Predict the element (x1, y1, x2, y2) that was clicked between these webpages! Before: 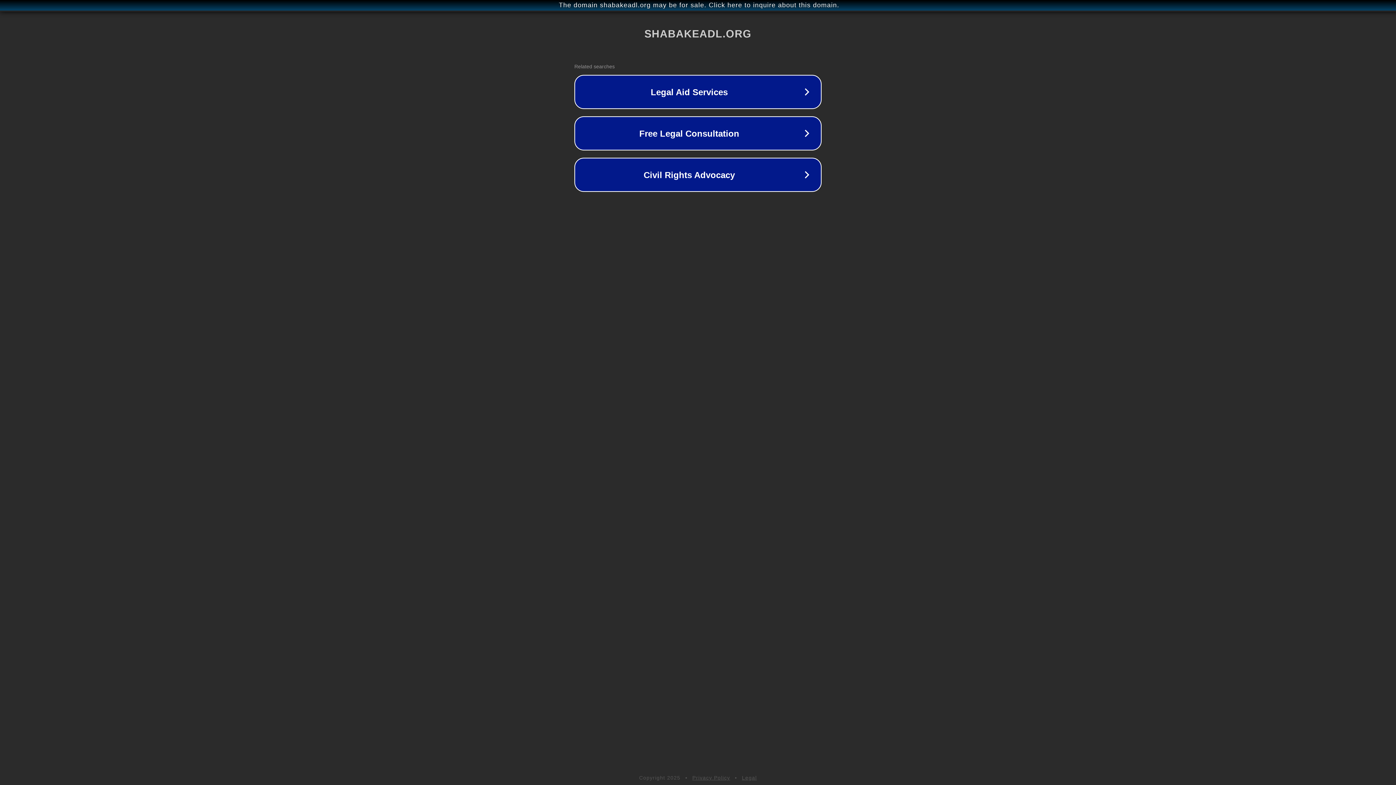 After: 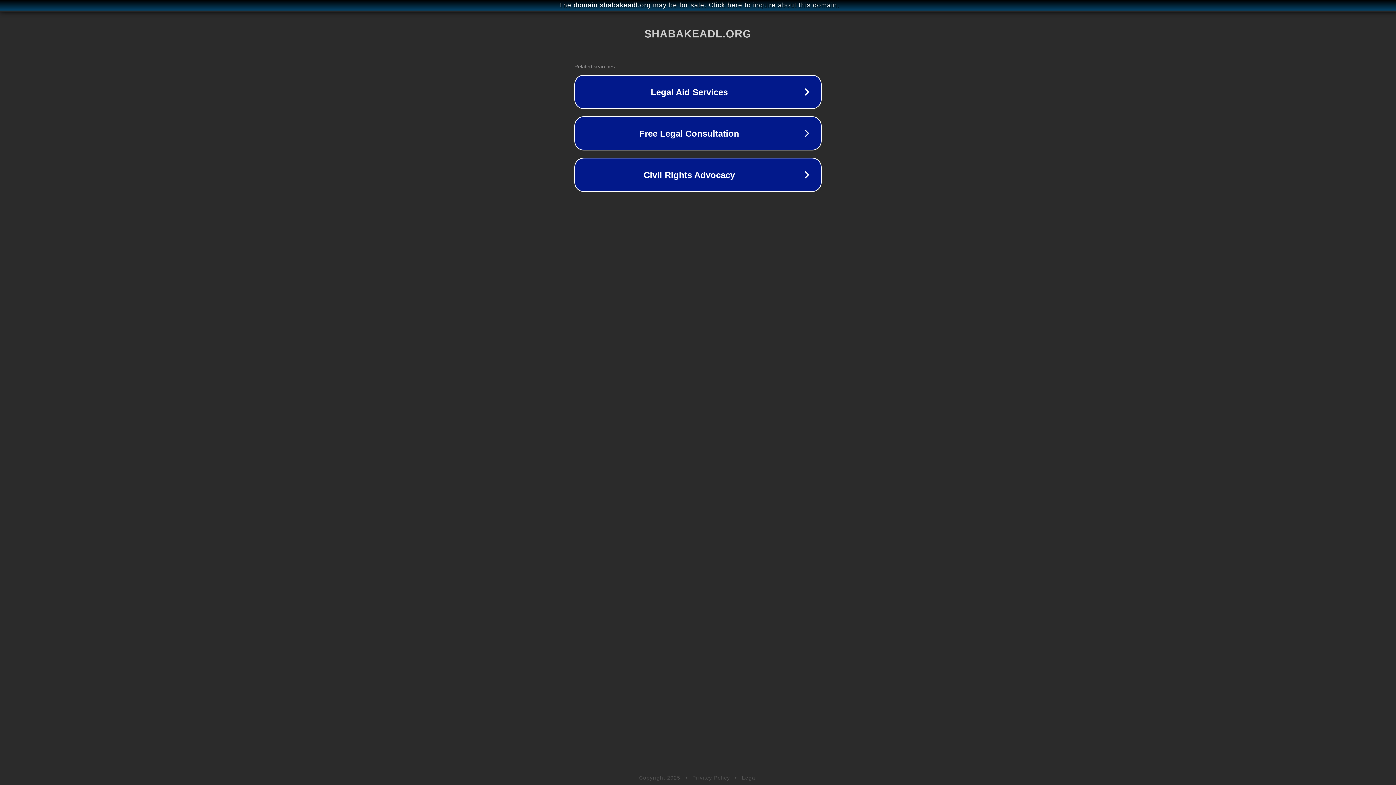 Action: bbox: (742, 775, 757, 781) label: Legal